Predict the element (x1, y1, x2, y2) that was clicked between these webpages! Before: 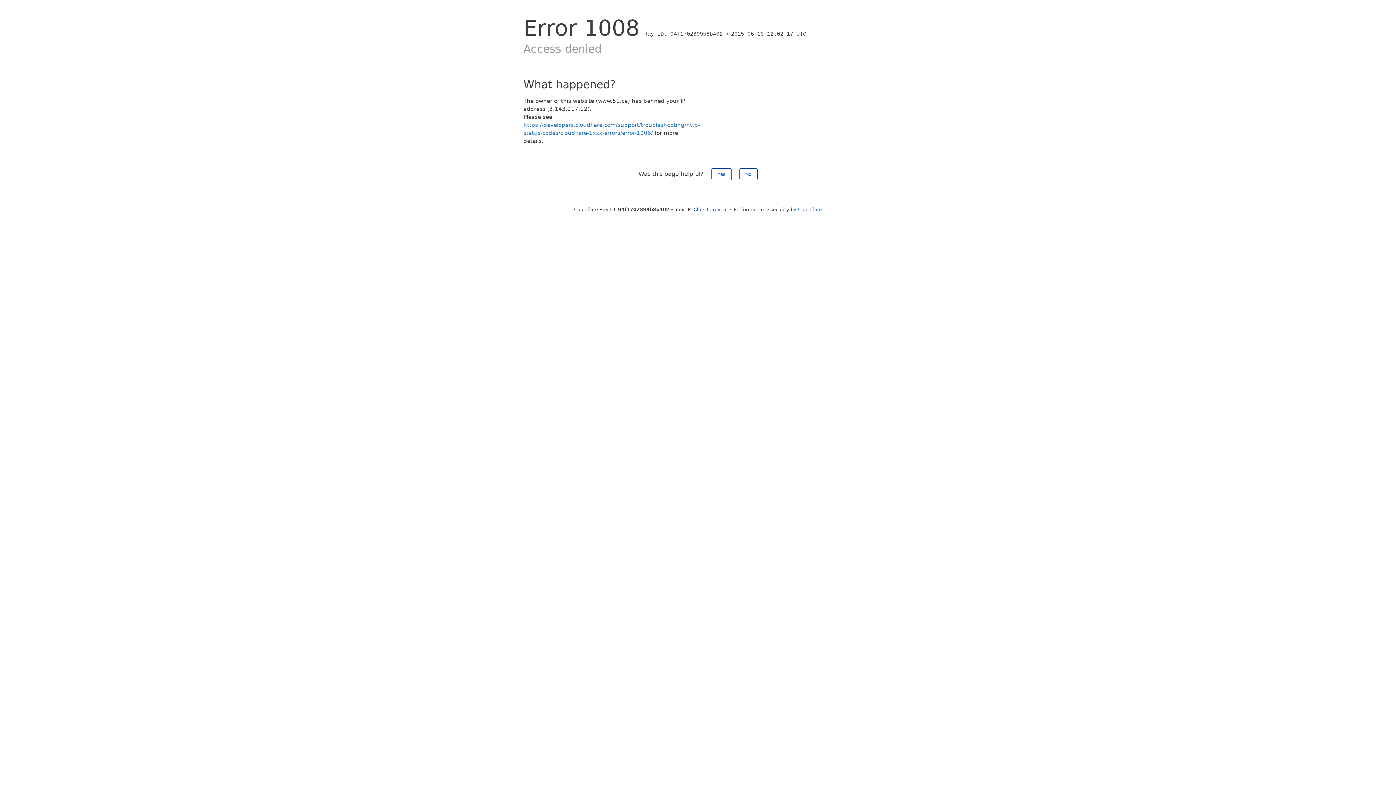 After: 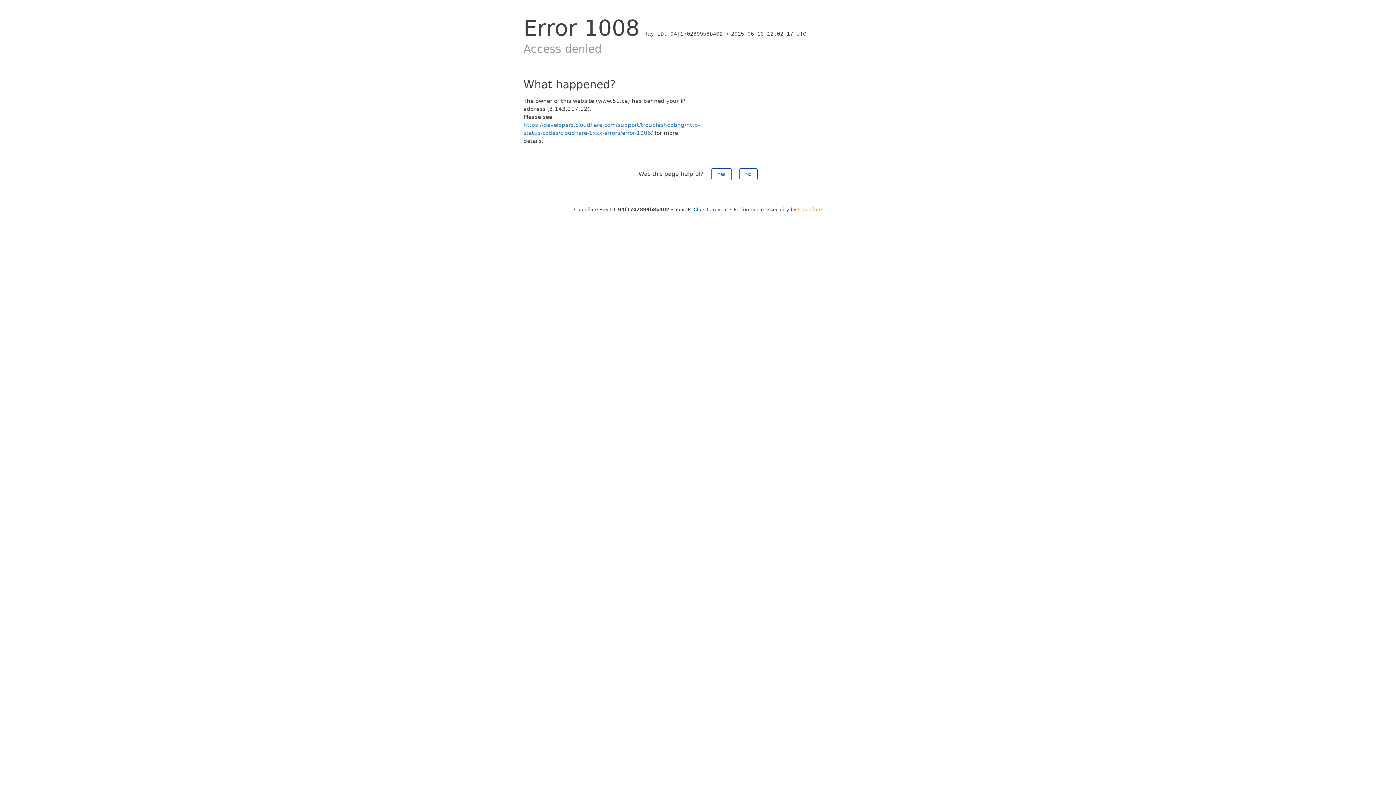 Action: label: Cloudflare bbox: (798, 206, 822, 212)